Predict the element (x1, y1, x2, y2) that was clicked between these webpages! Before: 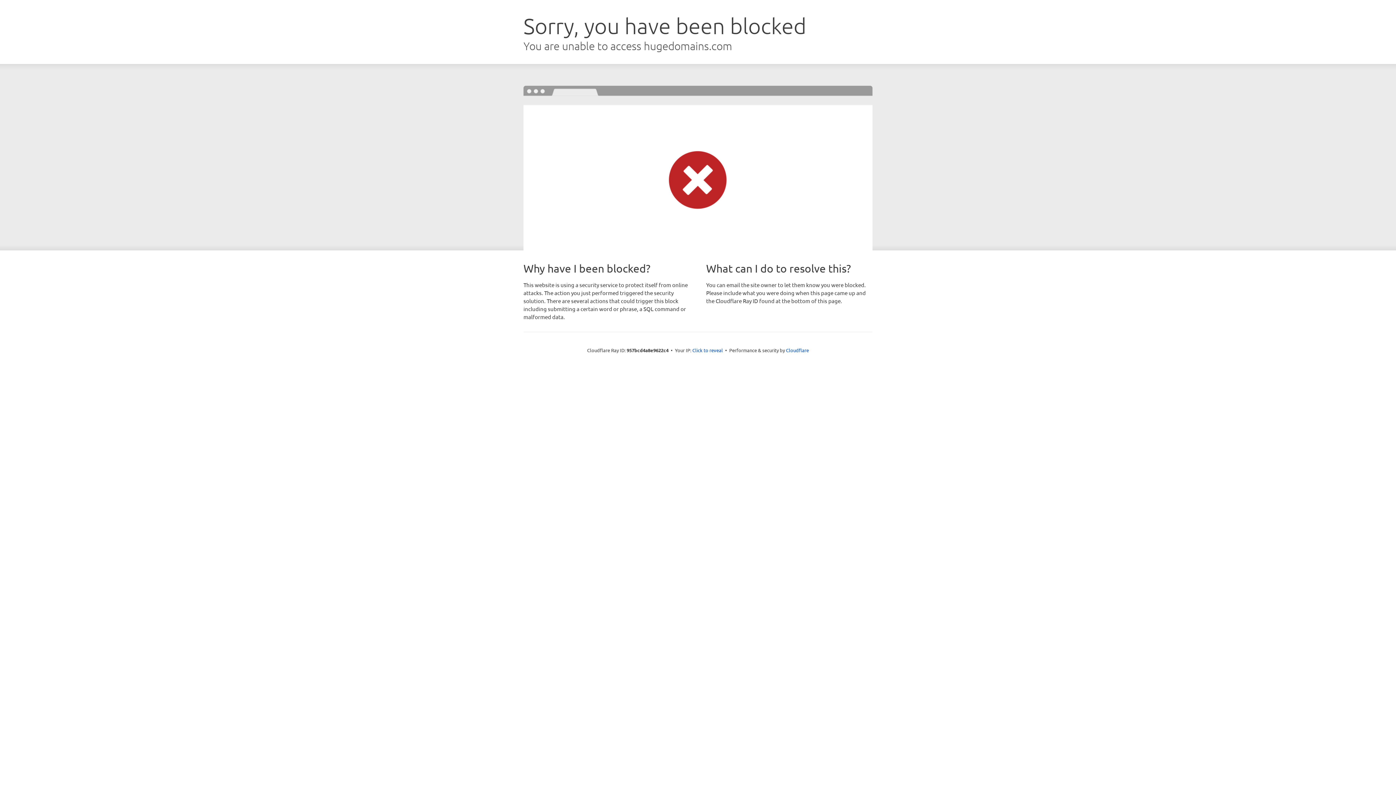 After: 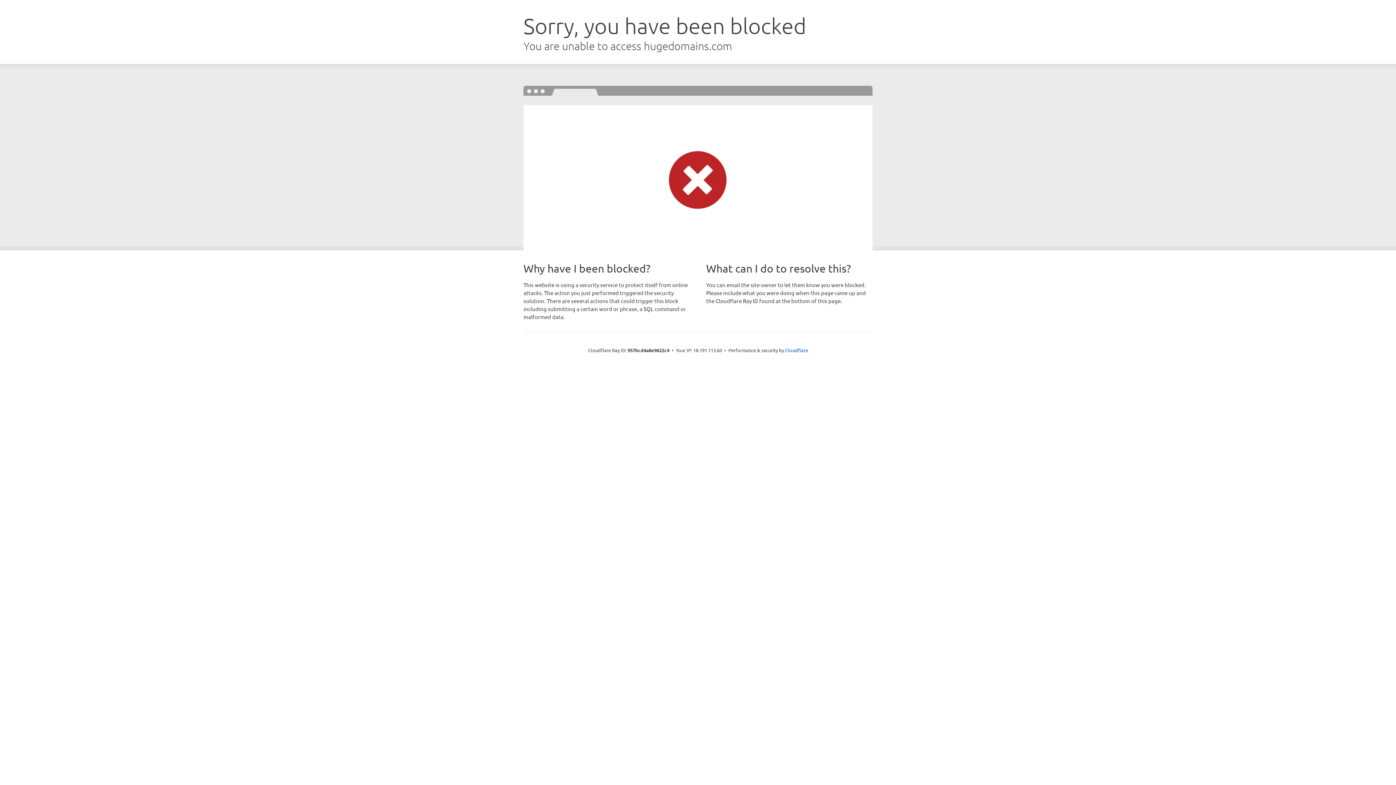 Action: label: Click to reveal bbox: (692, 346, 723, 353)